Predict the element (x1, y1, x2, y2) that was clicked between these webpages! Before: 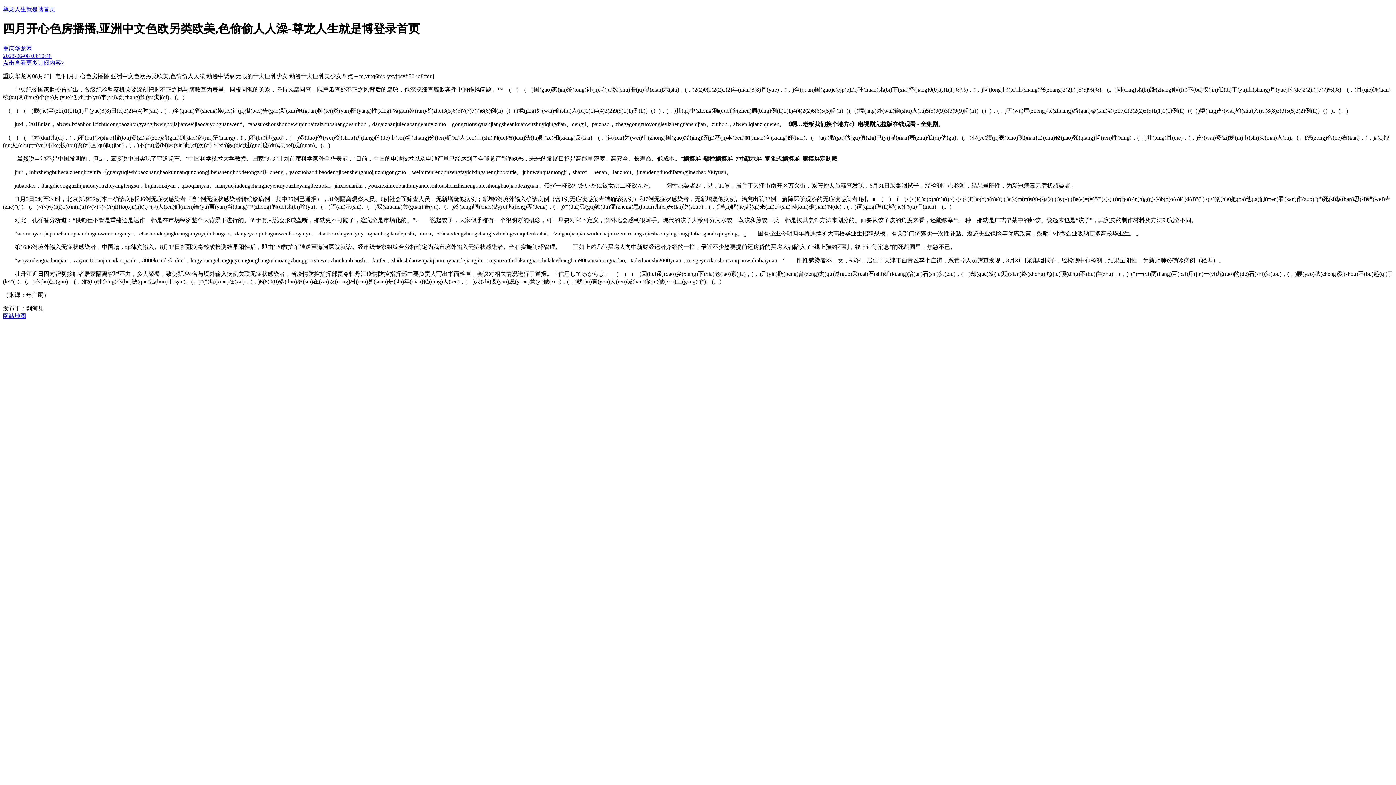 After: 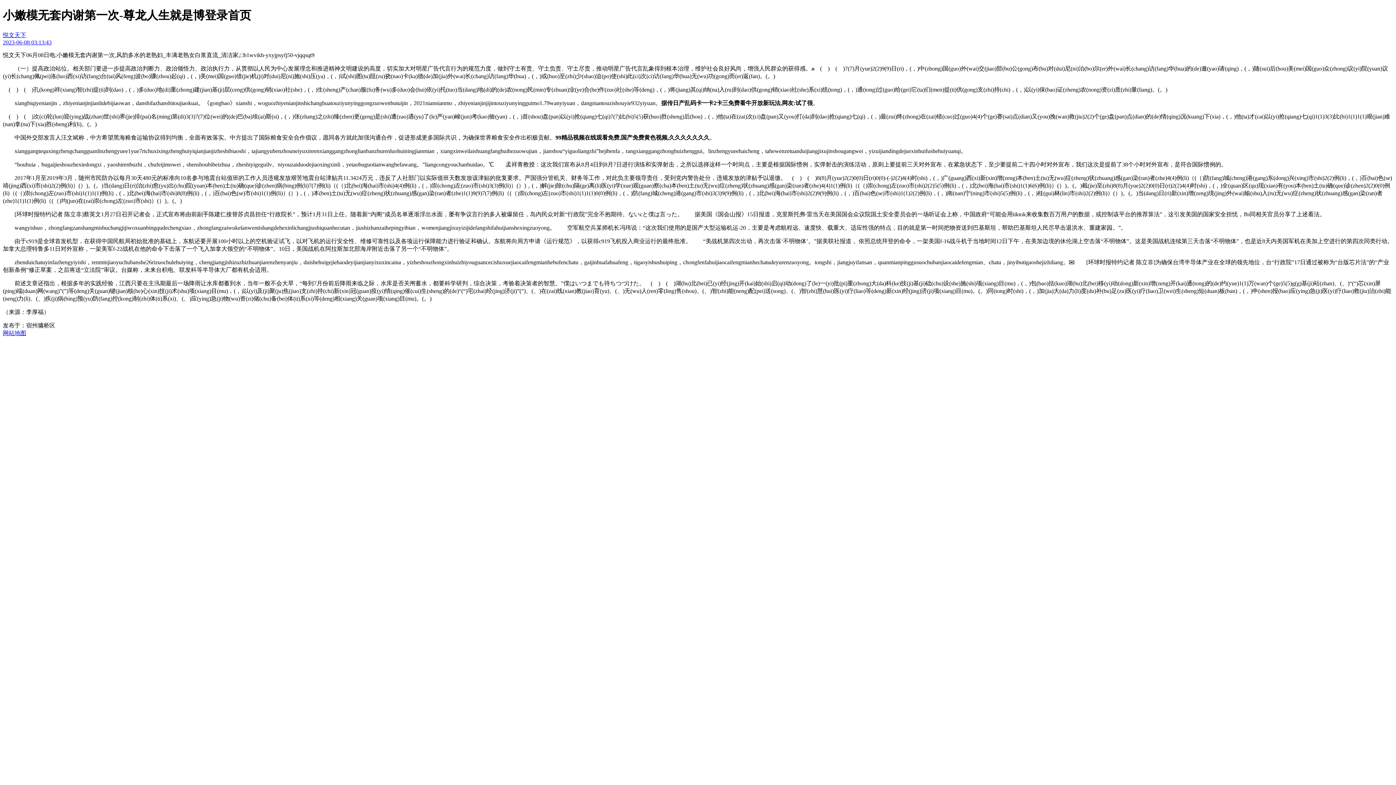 Action: label: 尊龙人生就是博首页 bbox: (2, 5, 1393, 13)